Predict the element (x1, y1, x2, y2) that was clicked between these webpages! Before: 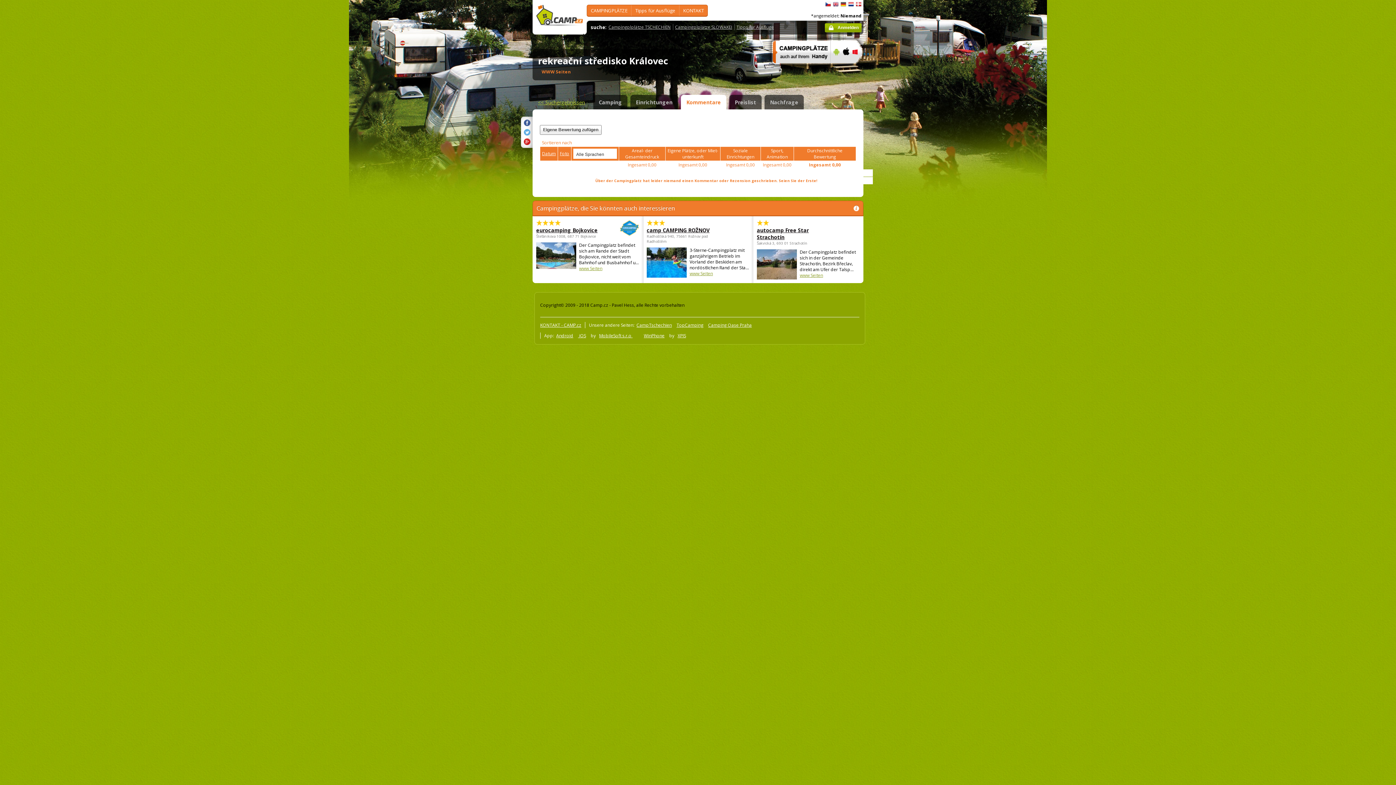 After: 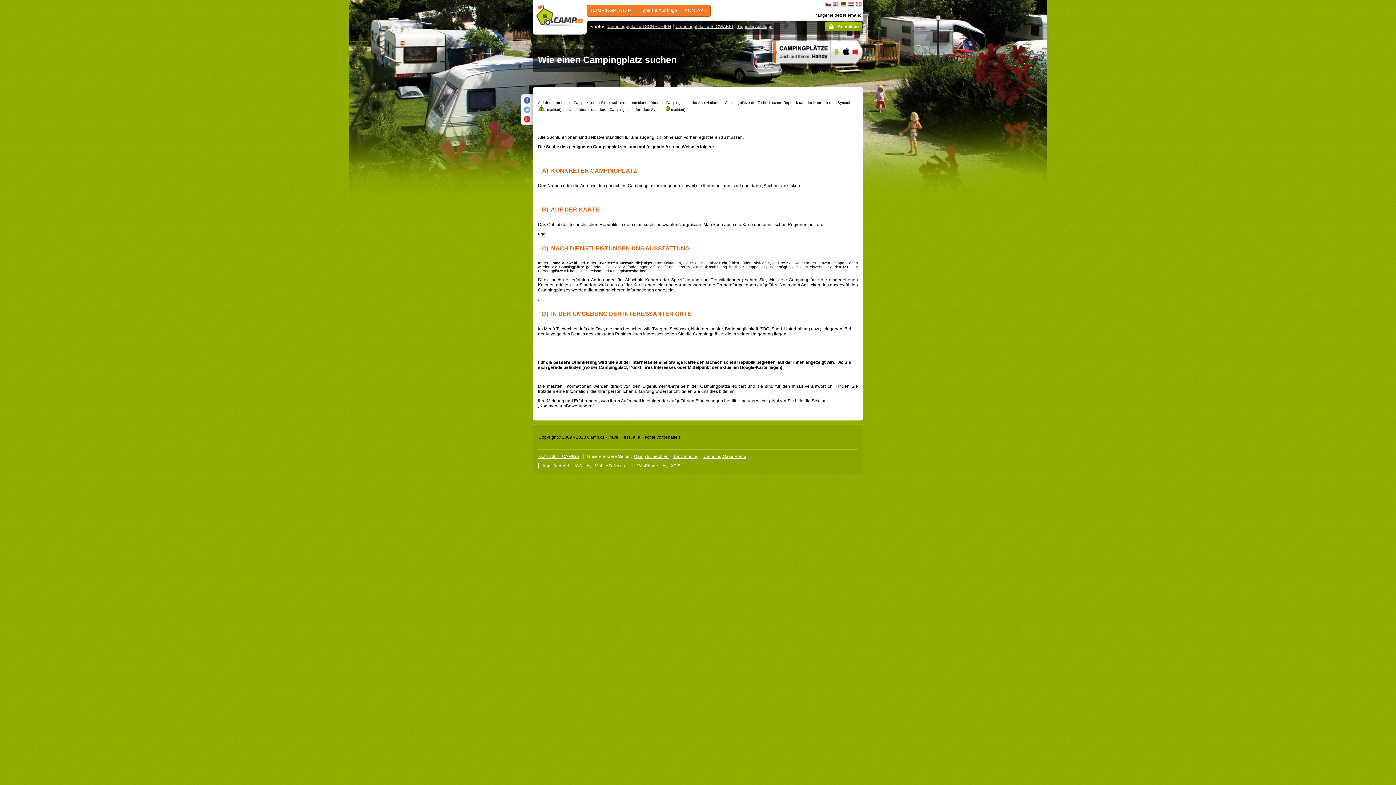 Action: label: CAMPINGPLÄTZE bbox: (587, 5, 631, 16)